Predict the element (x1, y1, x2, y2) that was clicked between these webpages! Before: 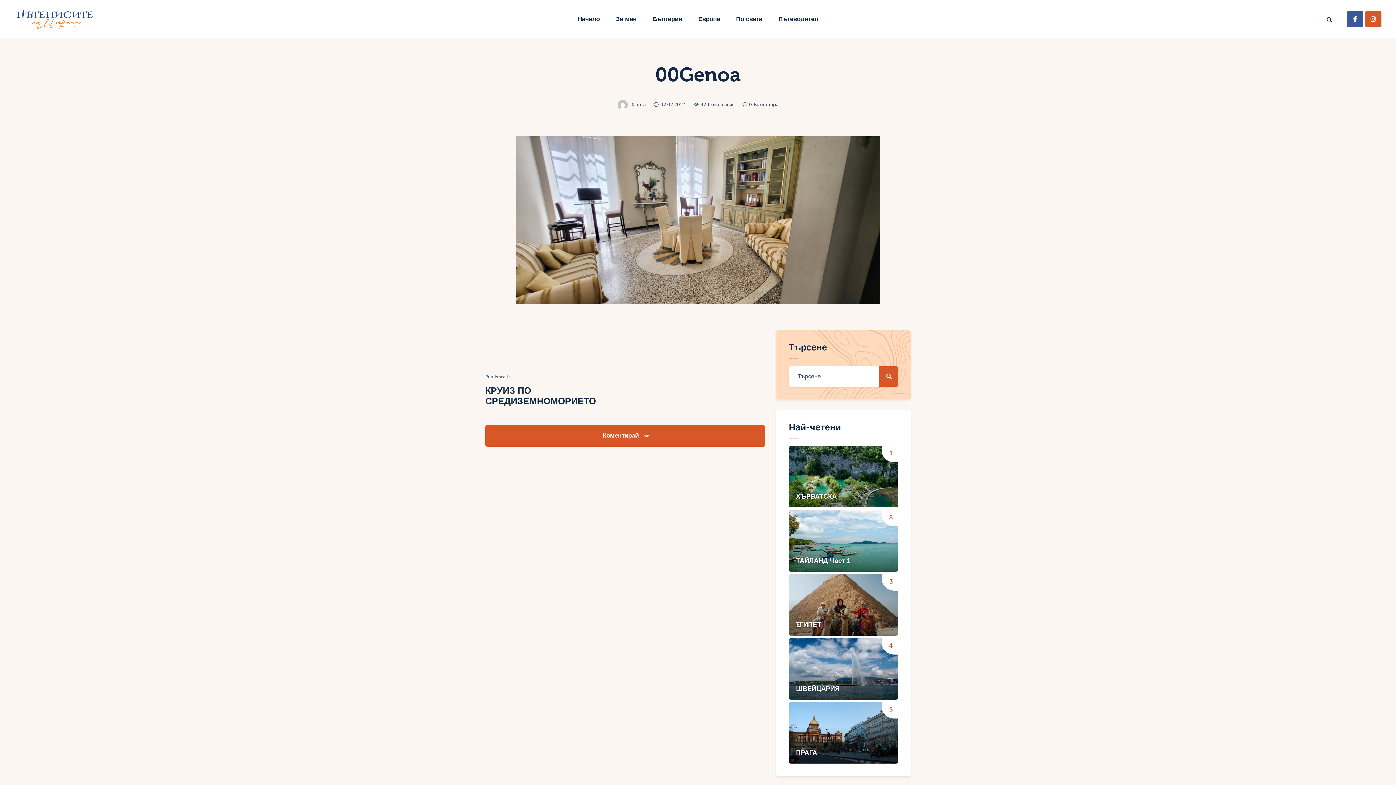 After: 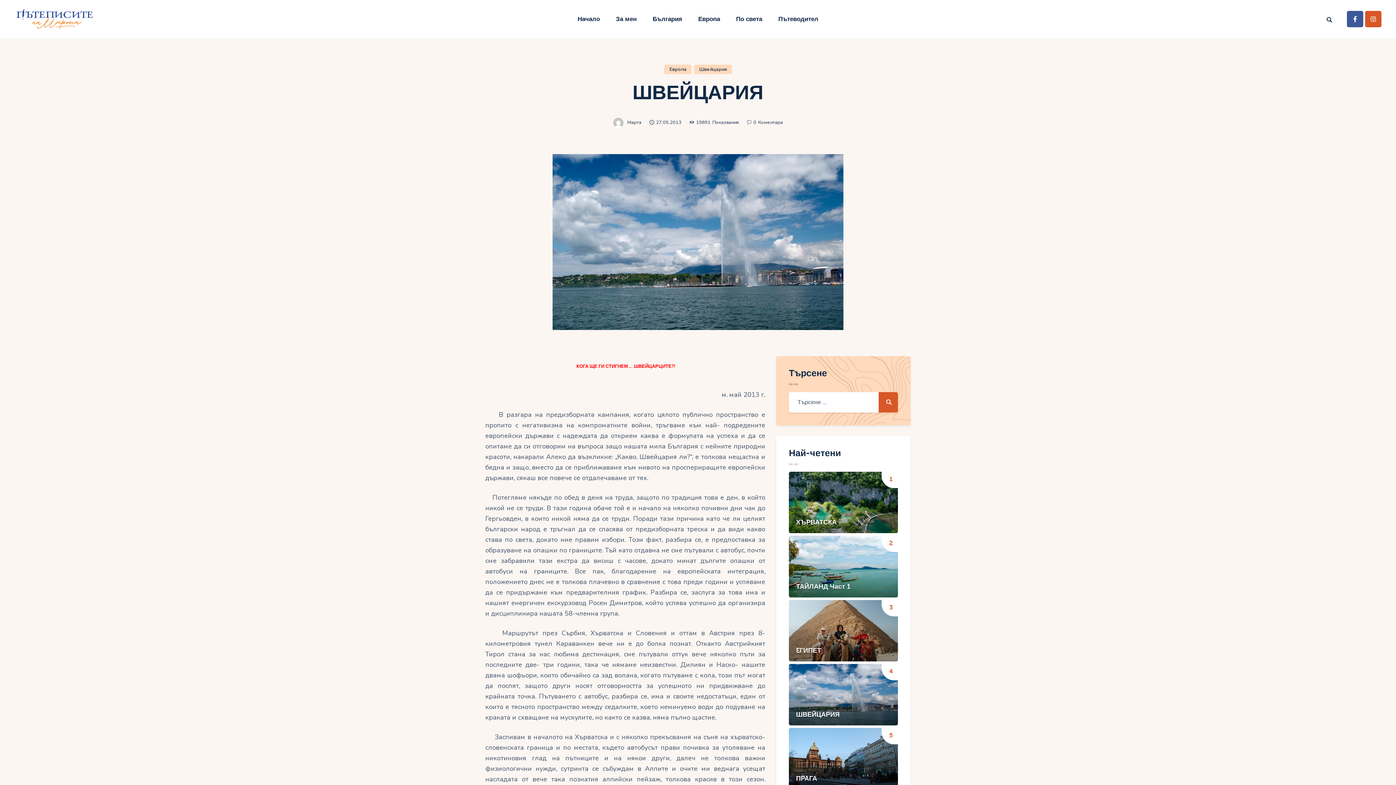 Action: label: ШВЕЙЦАРИЯ bbox: (796, 685, 839, 693)